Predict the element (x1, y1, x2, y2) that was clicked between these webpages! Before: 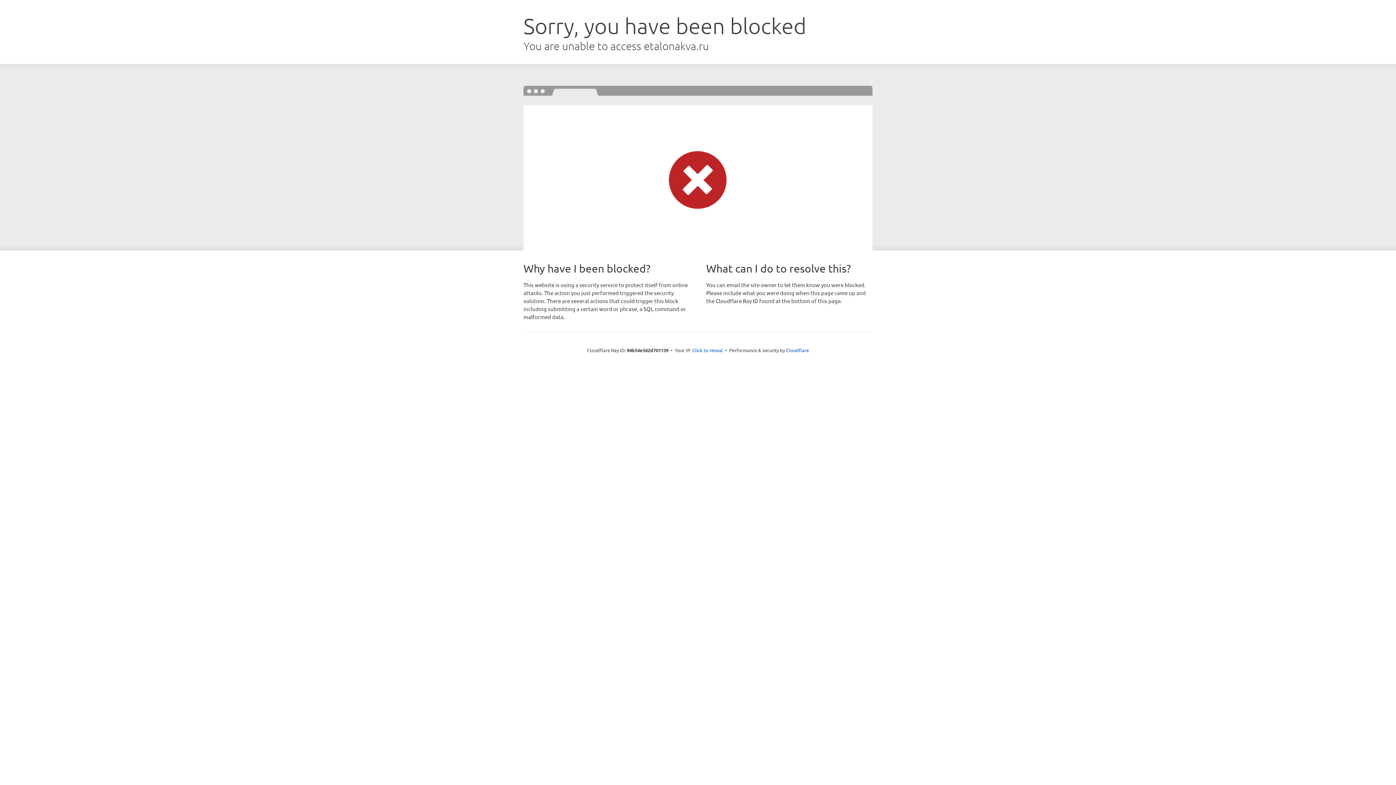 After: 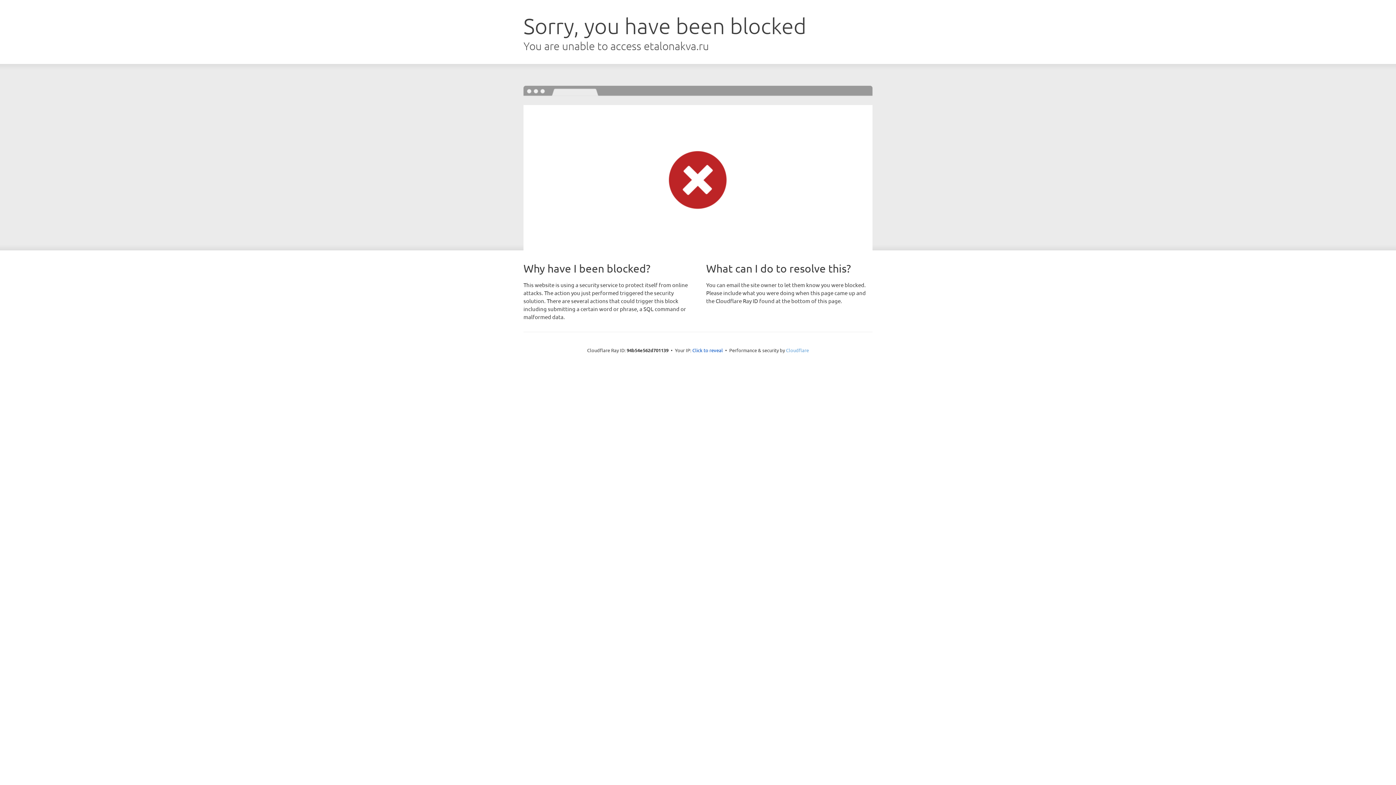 Action: bbox: (786, 347, 809, 353) label: Cloudflare